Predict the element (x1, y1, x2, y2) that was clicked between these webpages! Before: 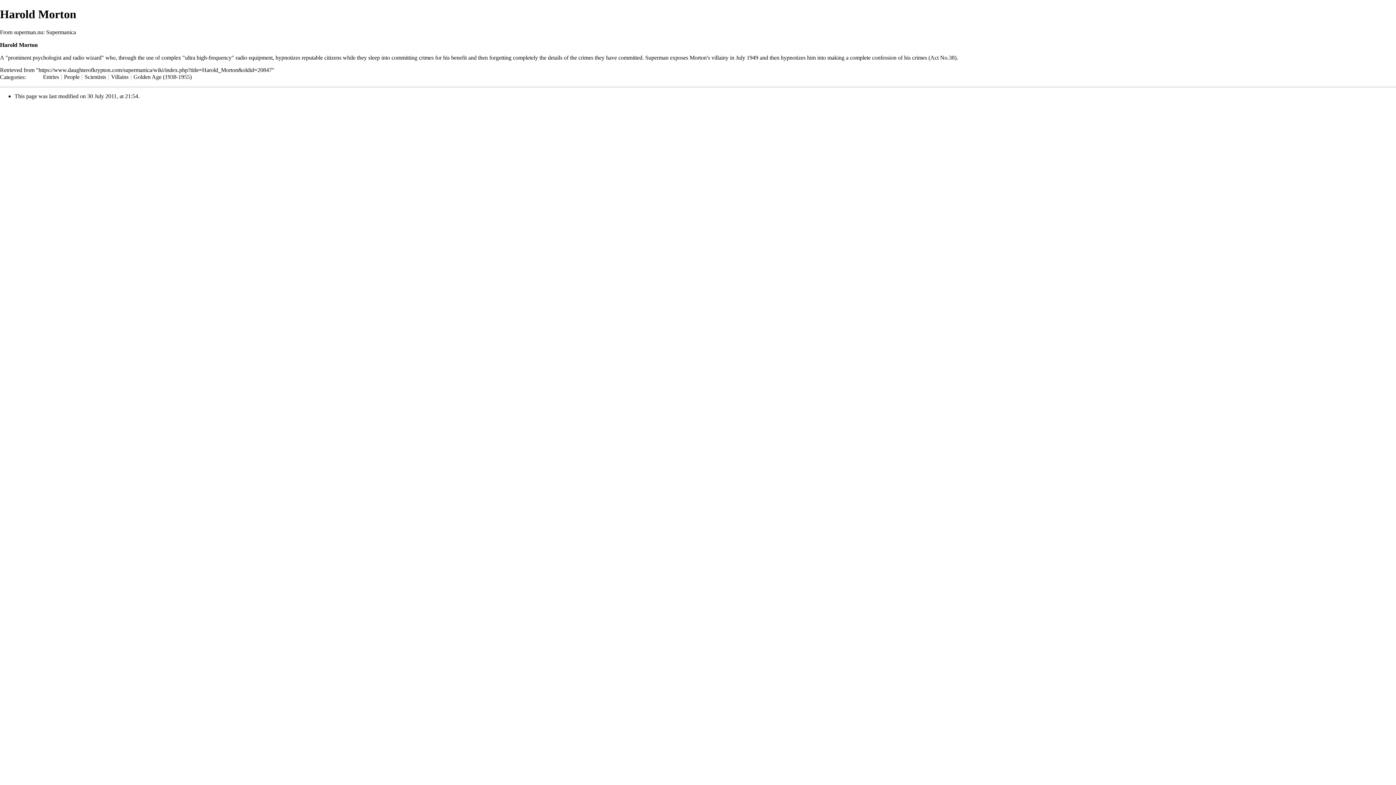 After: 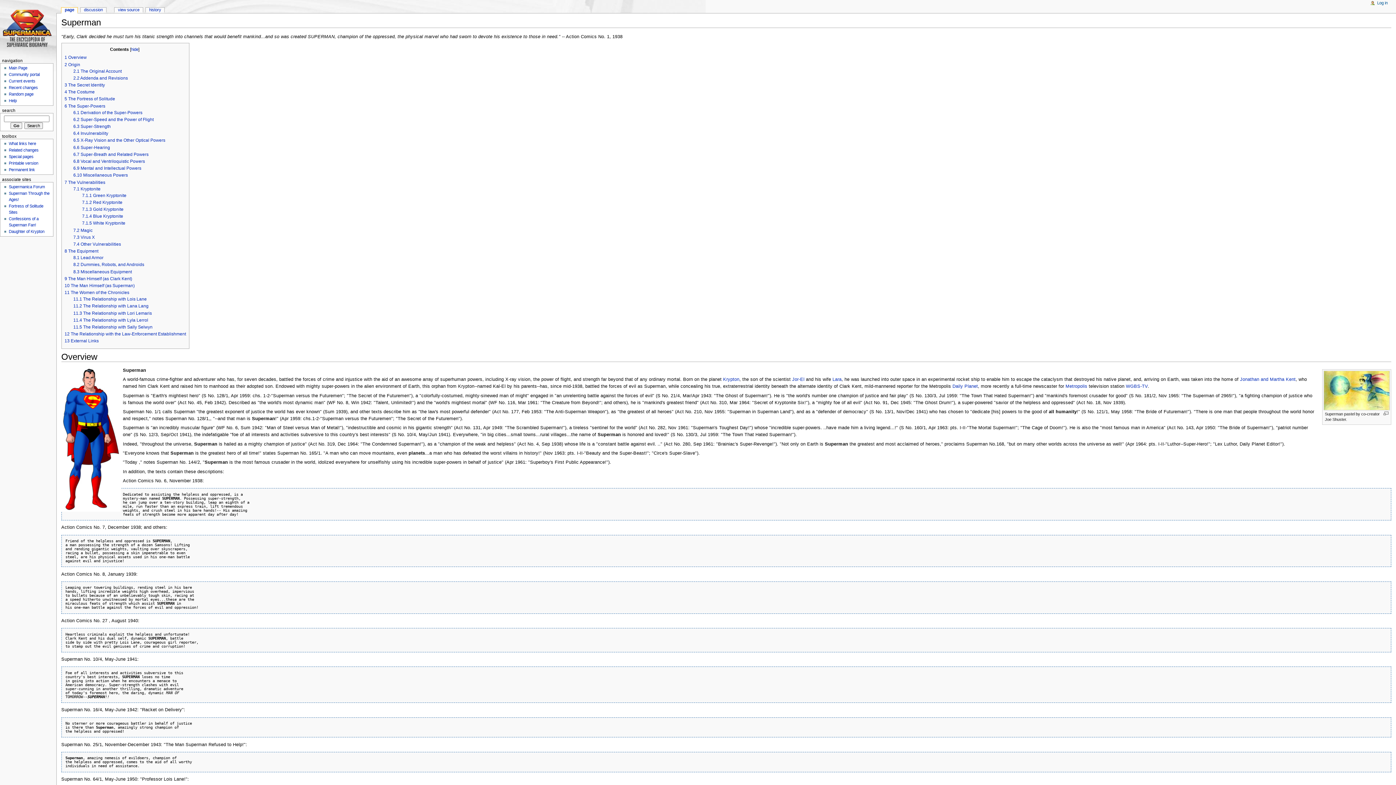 Action: bbox: (645, 54, 668, 60) label: Superman